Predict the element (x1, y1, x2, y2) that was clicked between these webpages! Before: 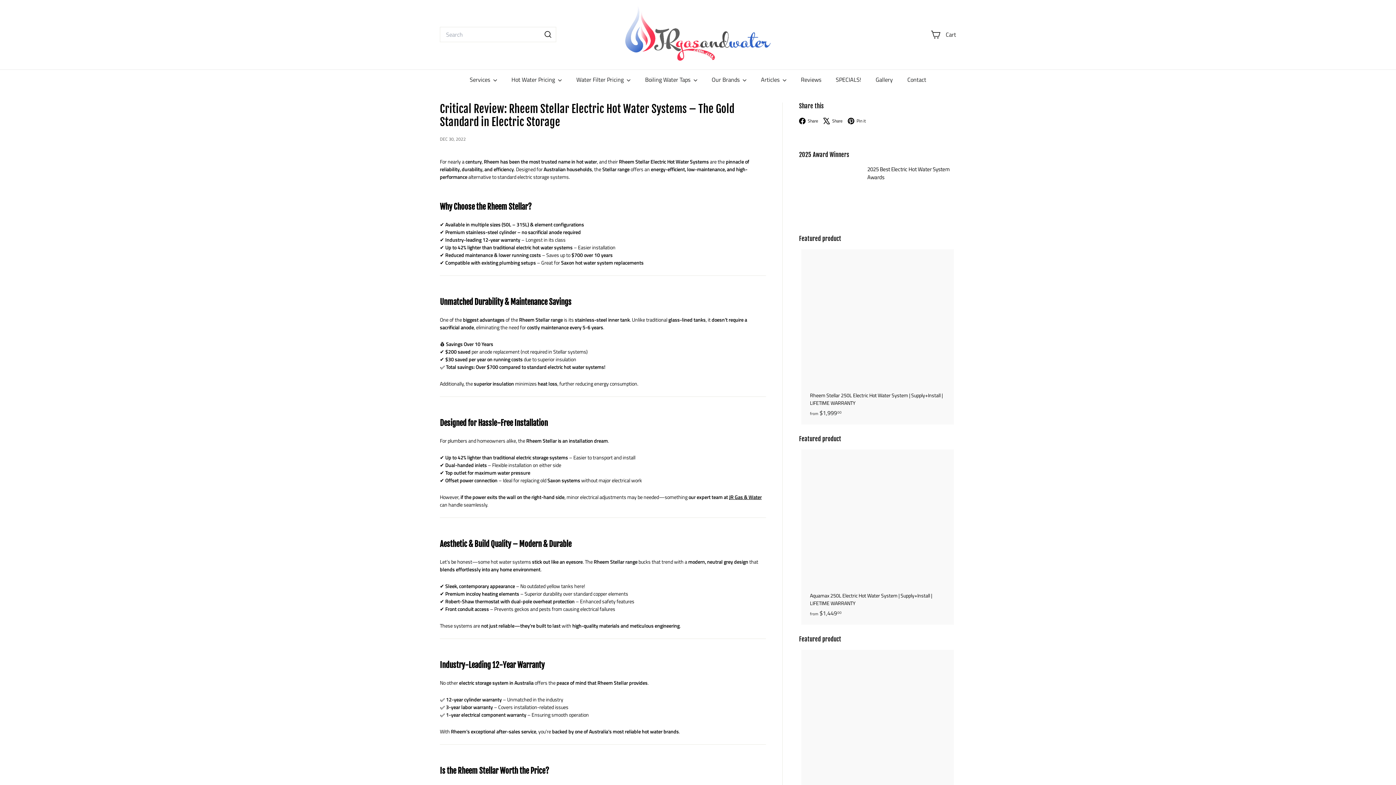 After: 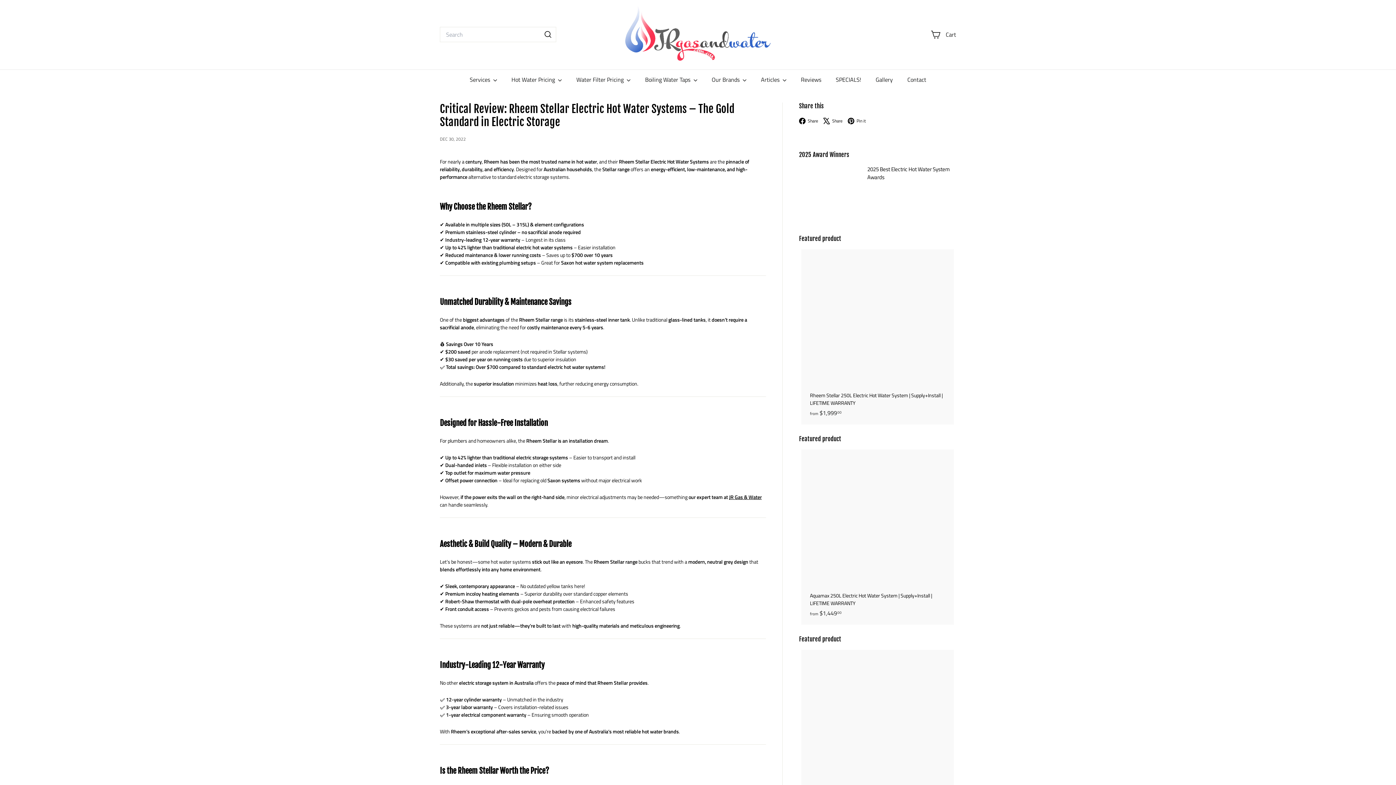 Action: label:  Share
Facebook bbox: (799, 116, 823, 124)